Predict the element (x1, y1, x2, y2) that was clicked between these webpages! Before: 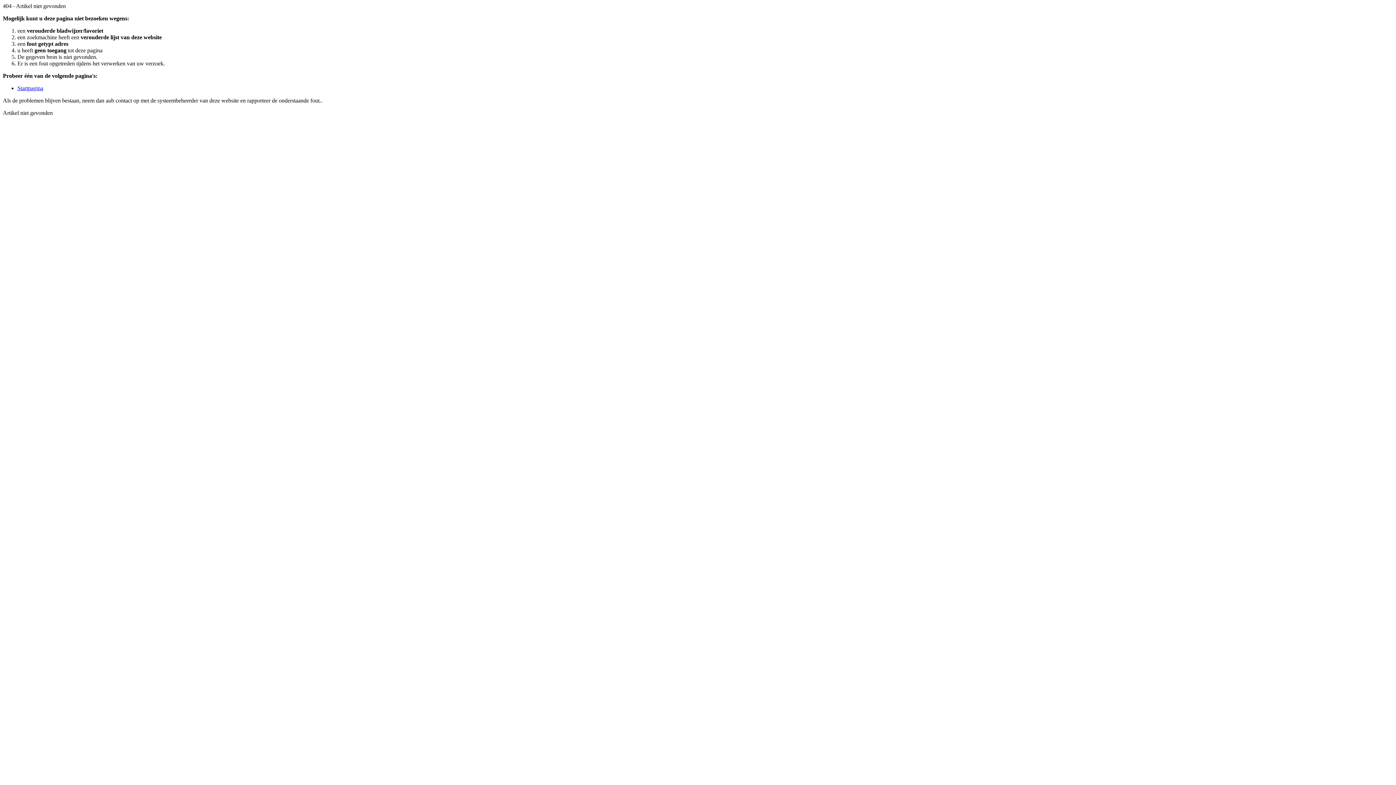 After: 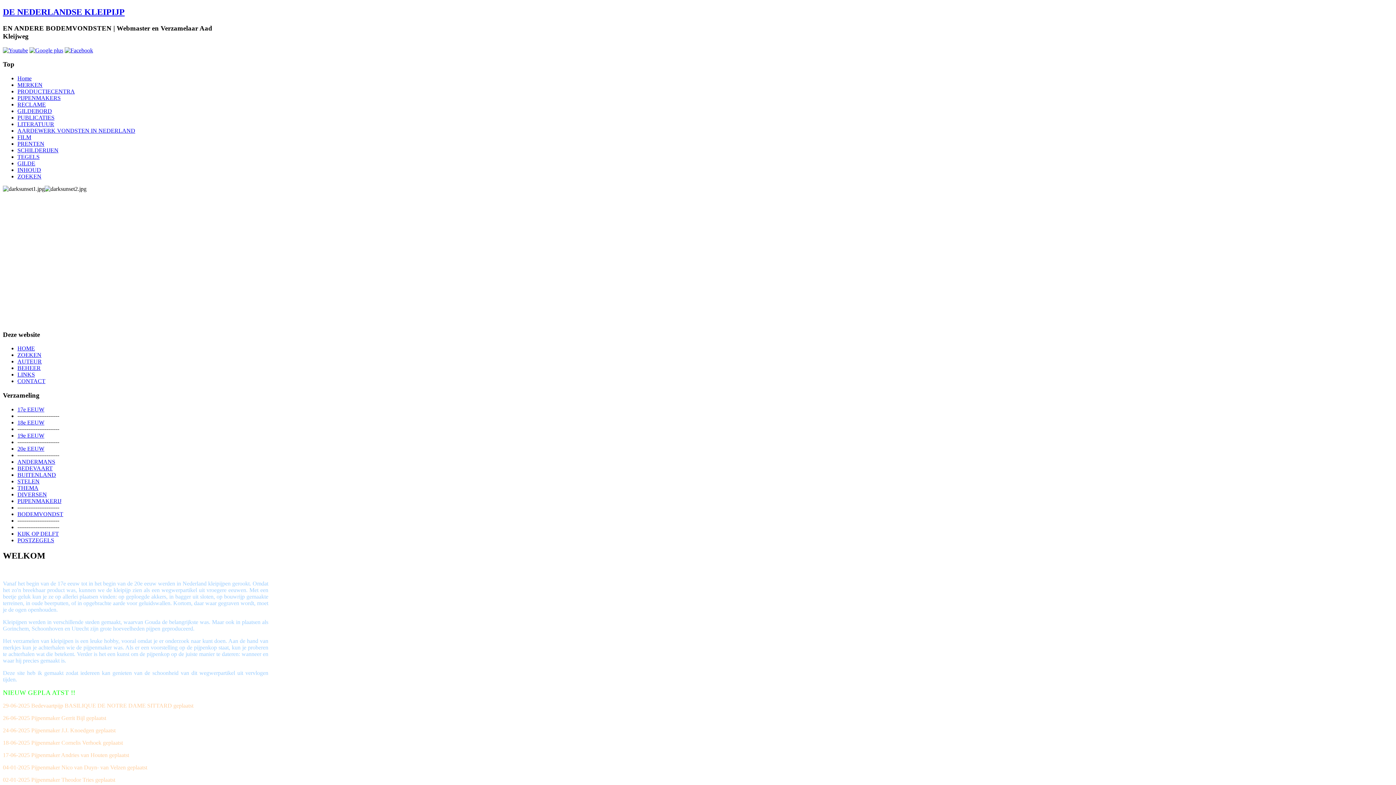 Action: bbox: (17, 85, 43, 91) label: Startpagina